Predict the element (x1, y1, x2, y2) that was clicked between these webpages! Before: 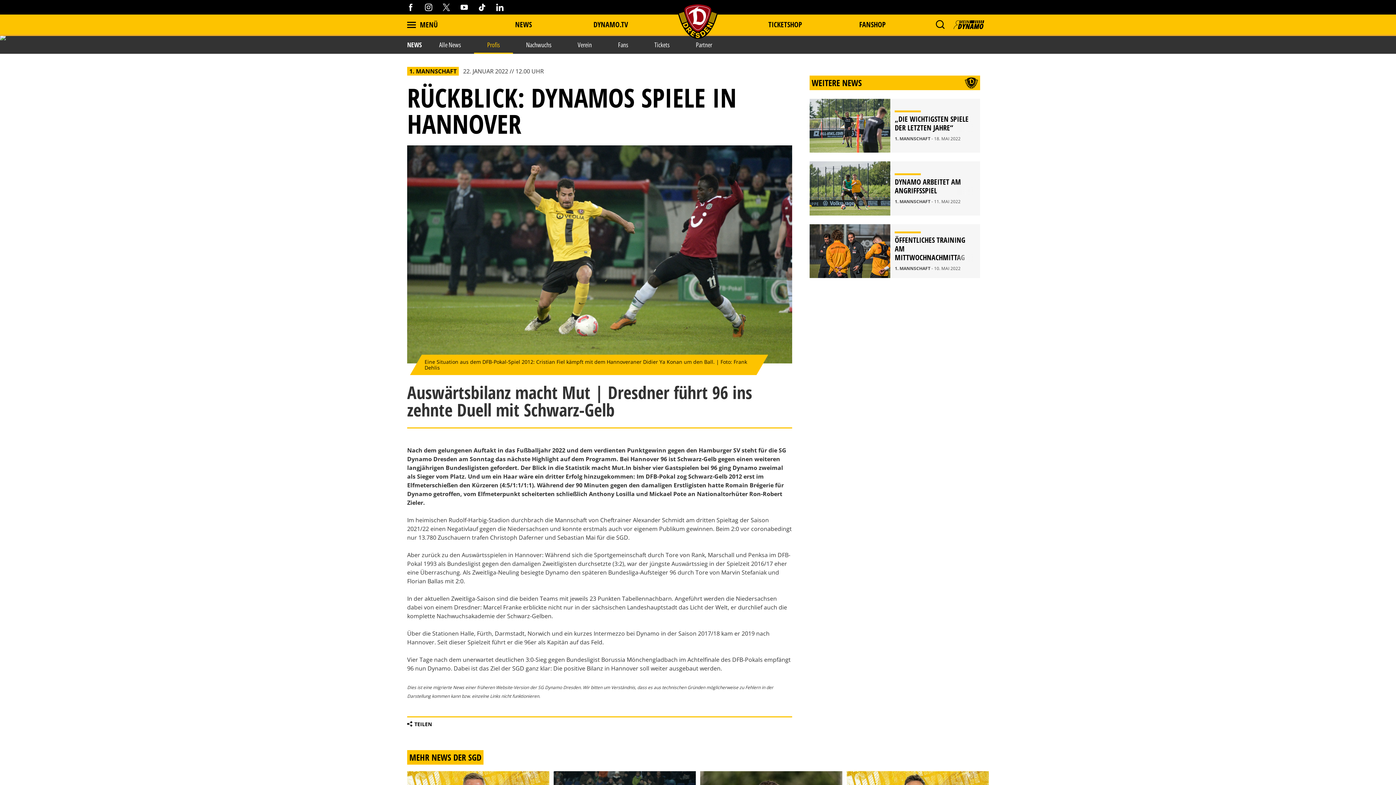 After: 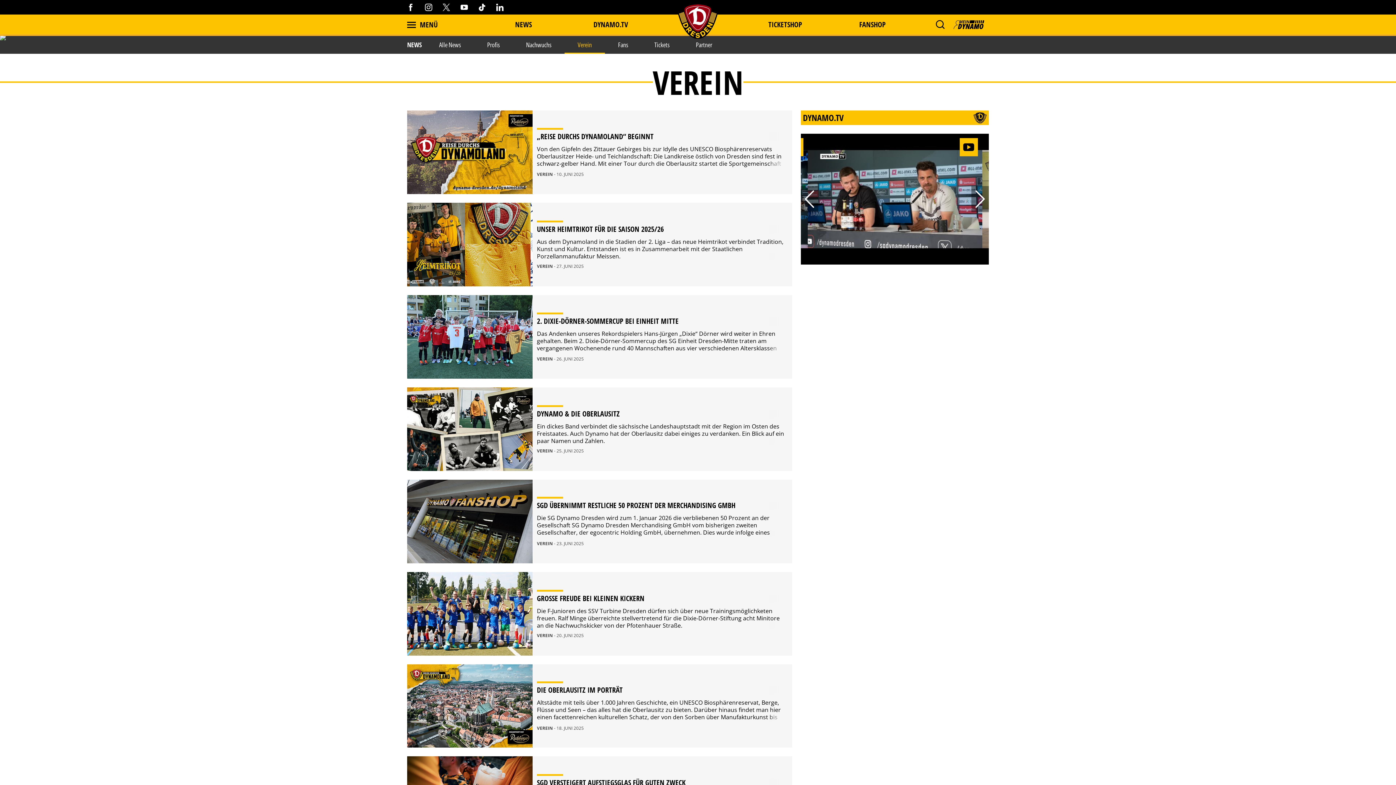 Action: bbox: (564, 35, 605, 53) label: Verein